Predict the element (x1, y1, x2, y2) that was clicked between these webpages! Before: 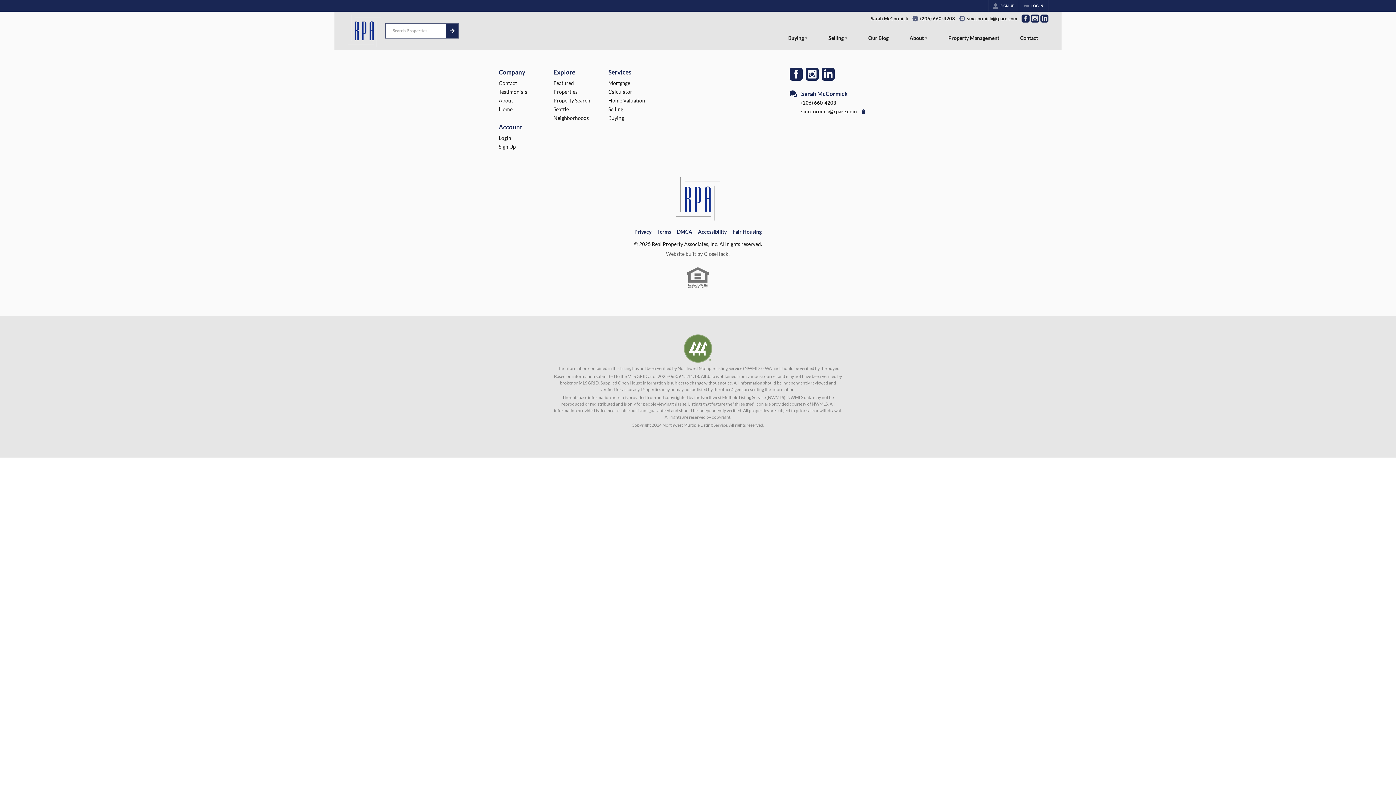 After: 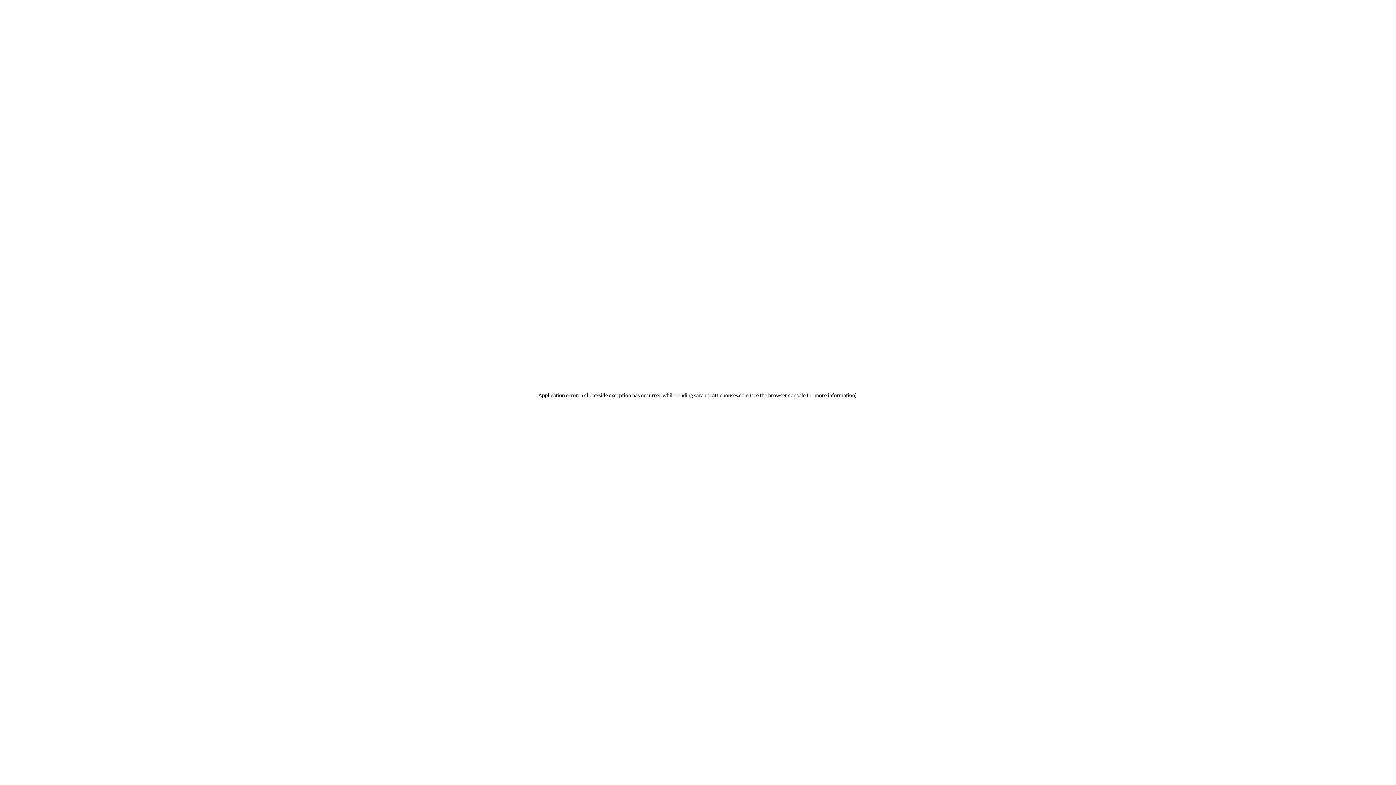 Action: label: LOG IN bbox: (1019, 0, 1048, 11)